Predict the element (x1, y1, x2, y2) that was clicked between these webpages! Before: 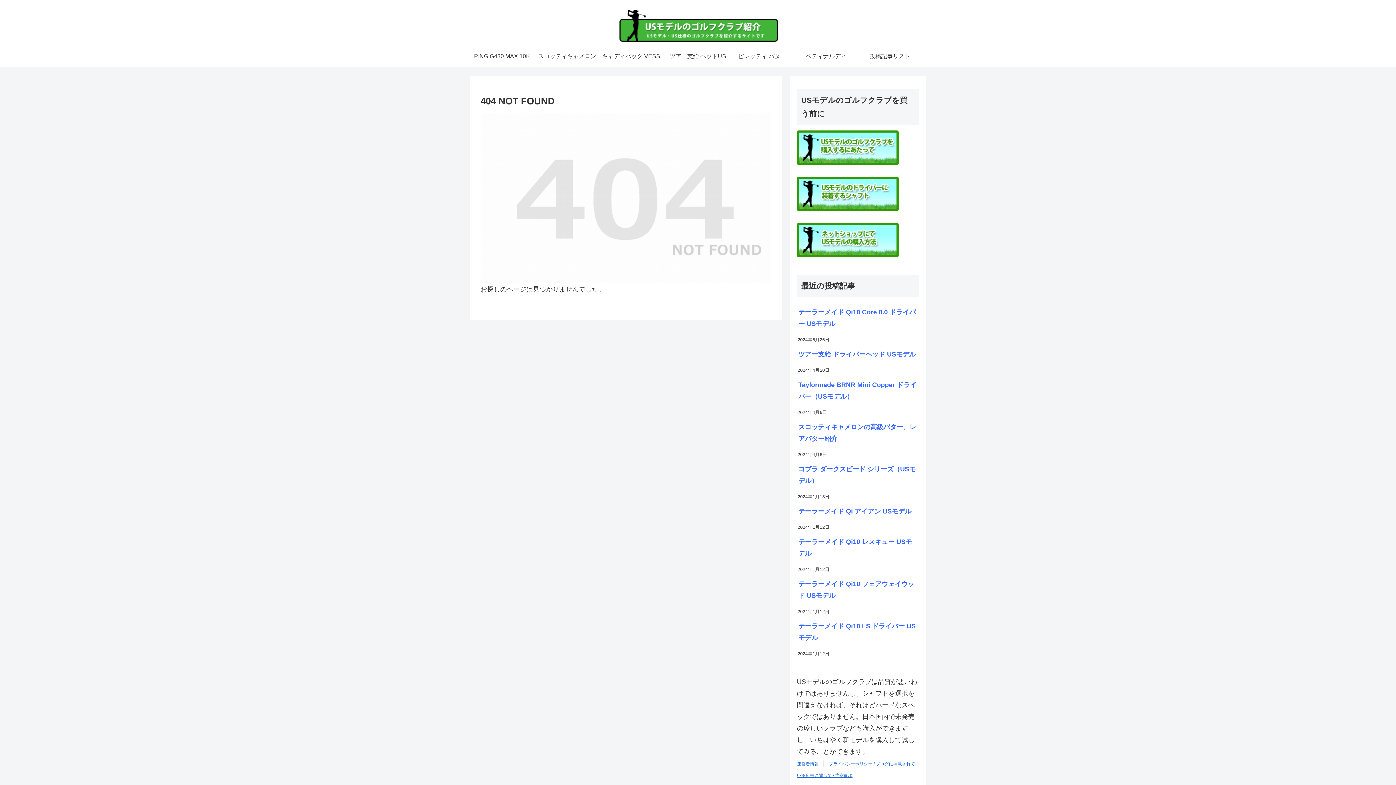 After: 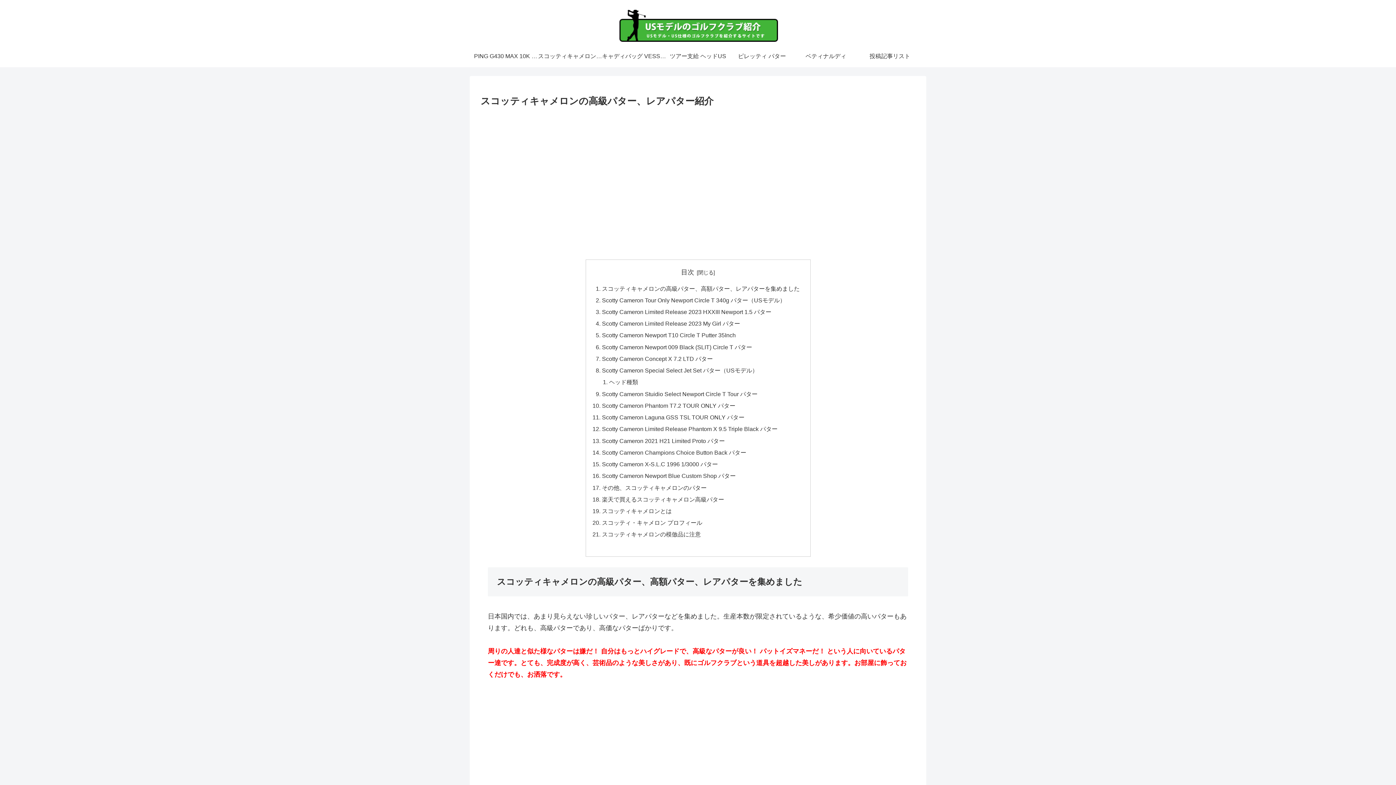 Action: bbox: (797, 417, 919, 448) label: スコッティキャメロンの高級パター、レアパター紹介